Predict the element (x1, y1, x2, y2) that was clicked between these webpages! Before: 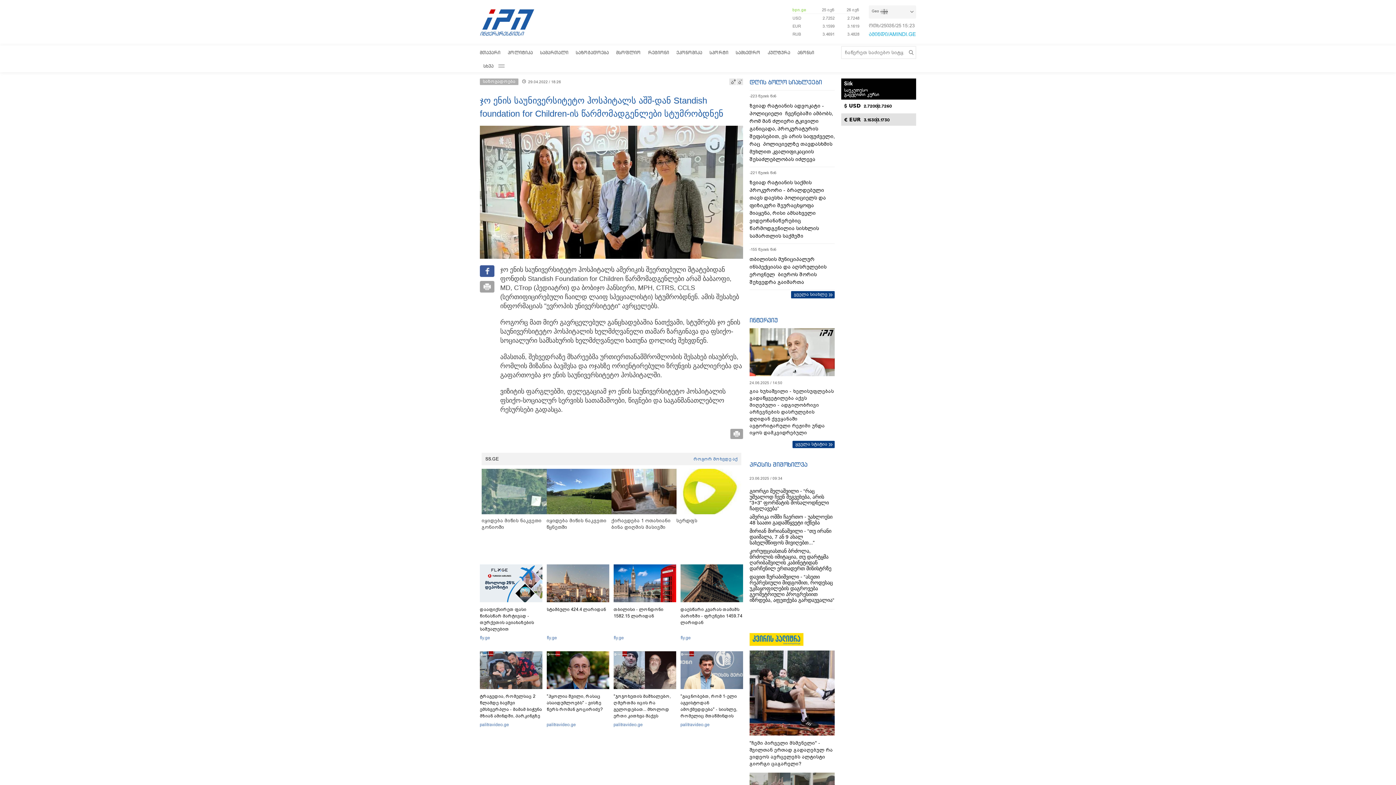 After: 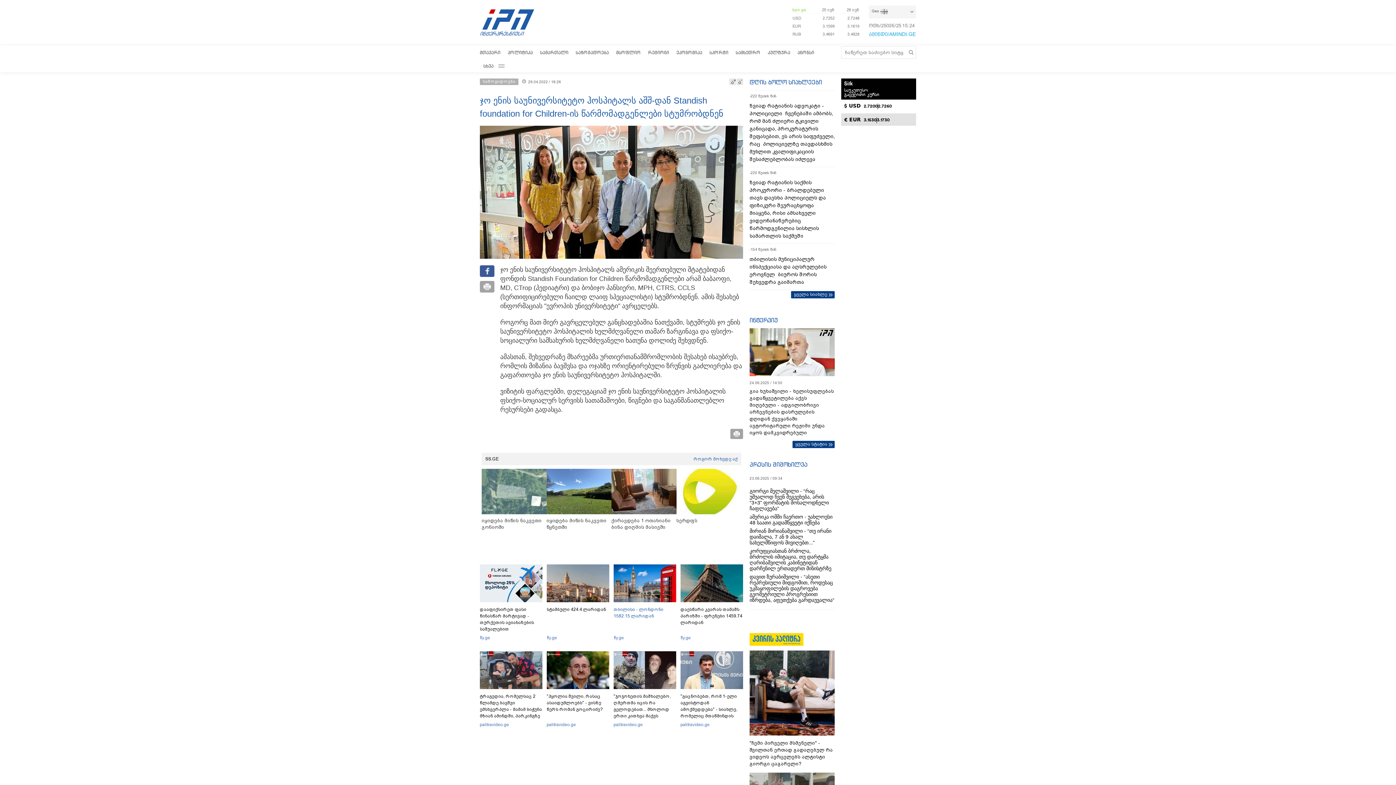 Action: label: თბილისი - ლონდონი 1582.15 ლარიდან bbox: (613, 606, 676, 619)